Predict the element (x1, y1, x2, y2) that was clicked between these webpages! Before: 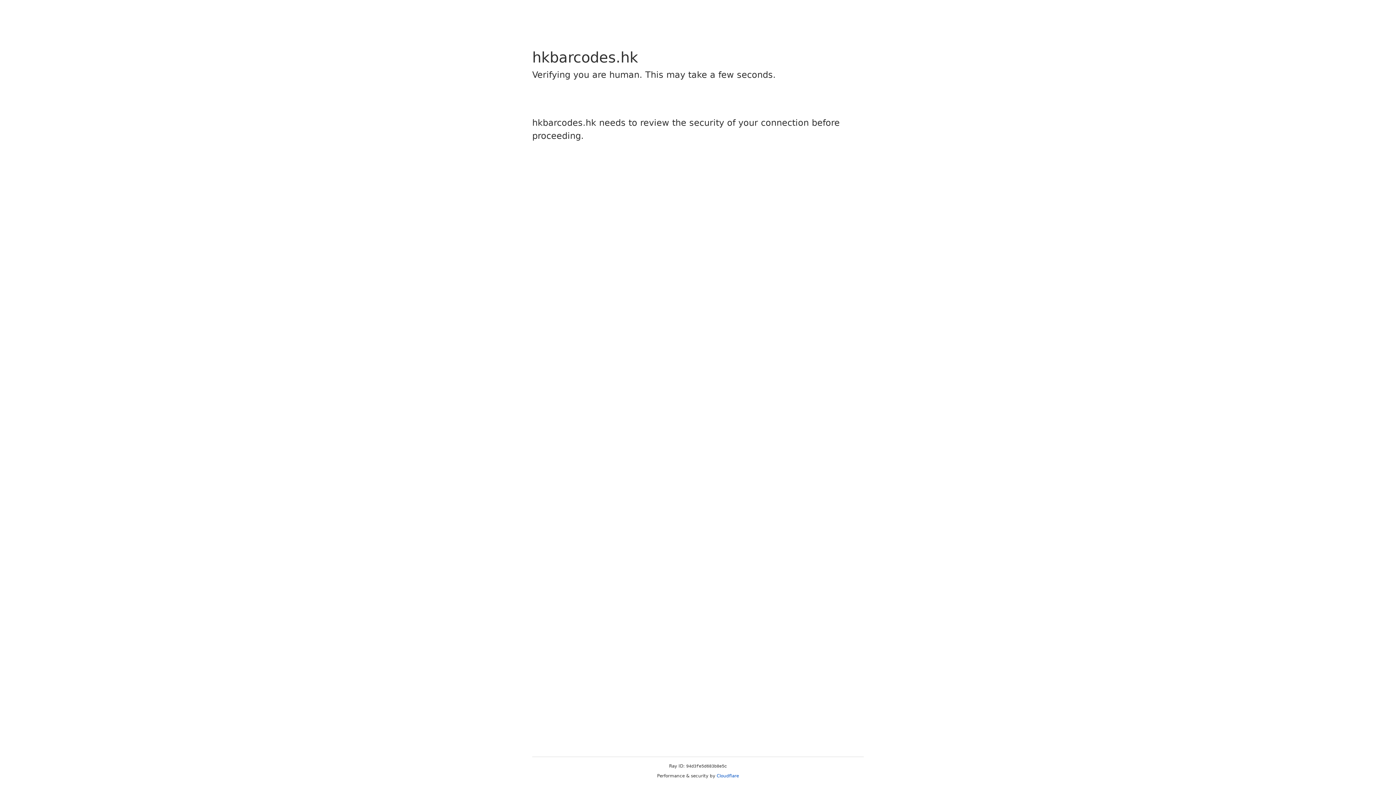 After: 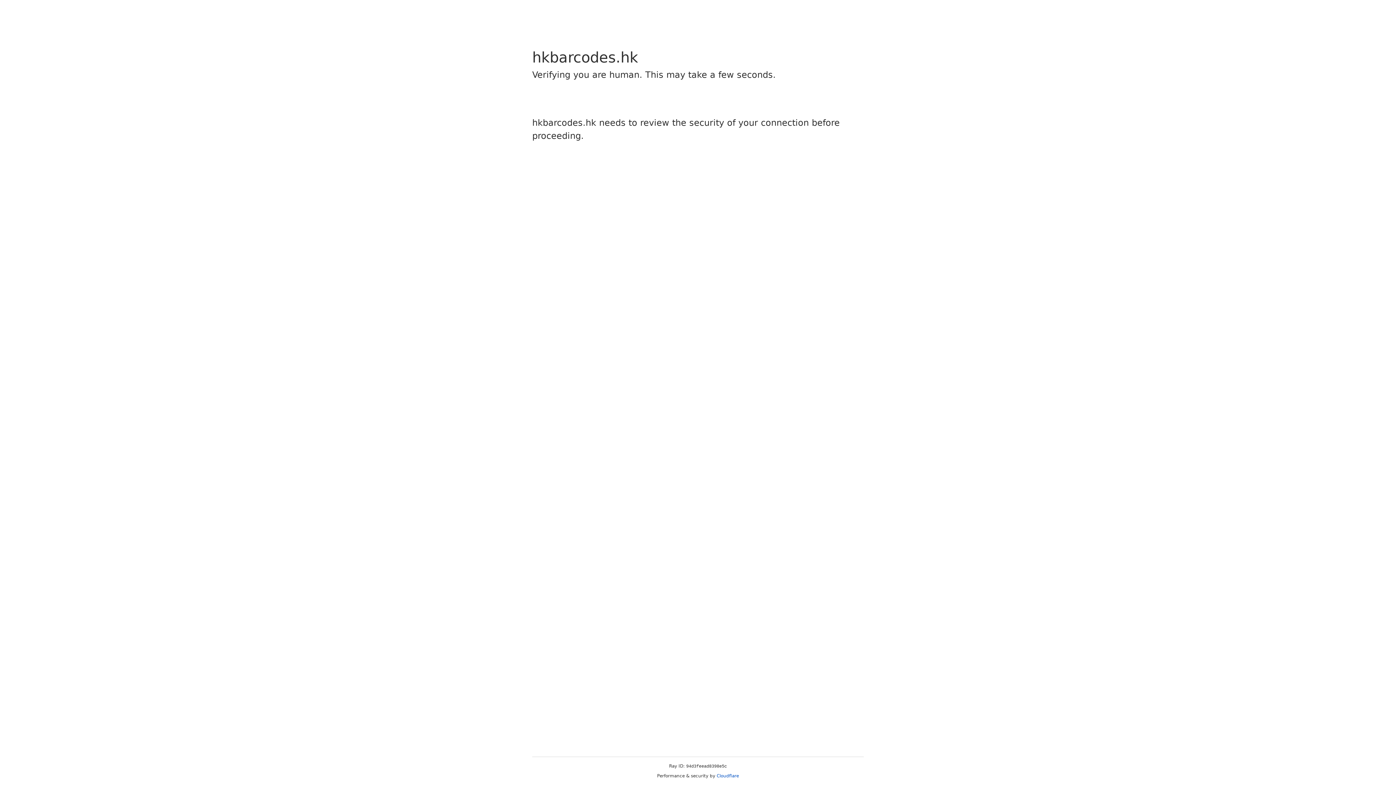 Action: label: Cloudflare bbox: (716, 773, 739, 778)